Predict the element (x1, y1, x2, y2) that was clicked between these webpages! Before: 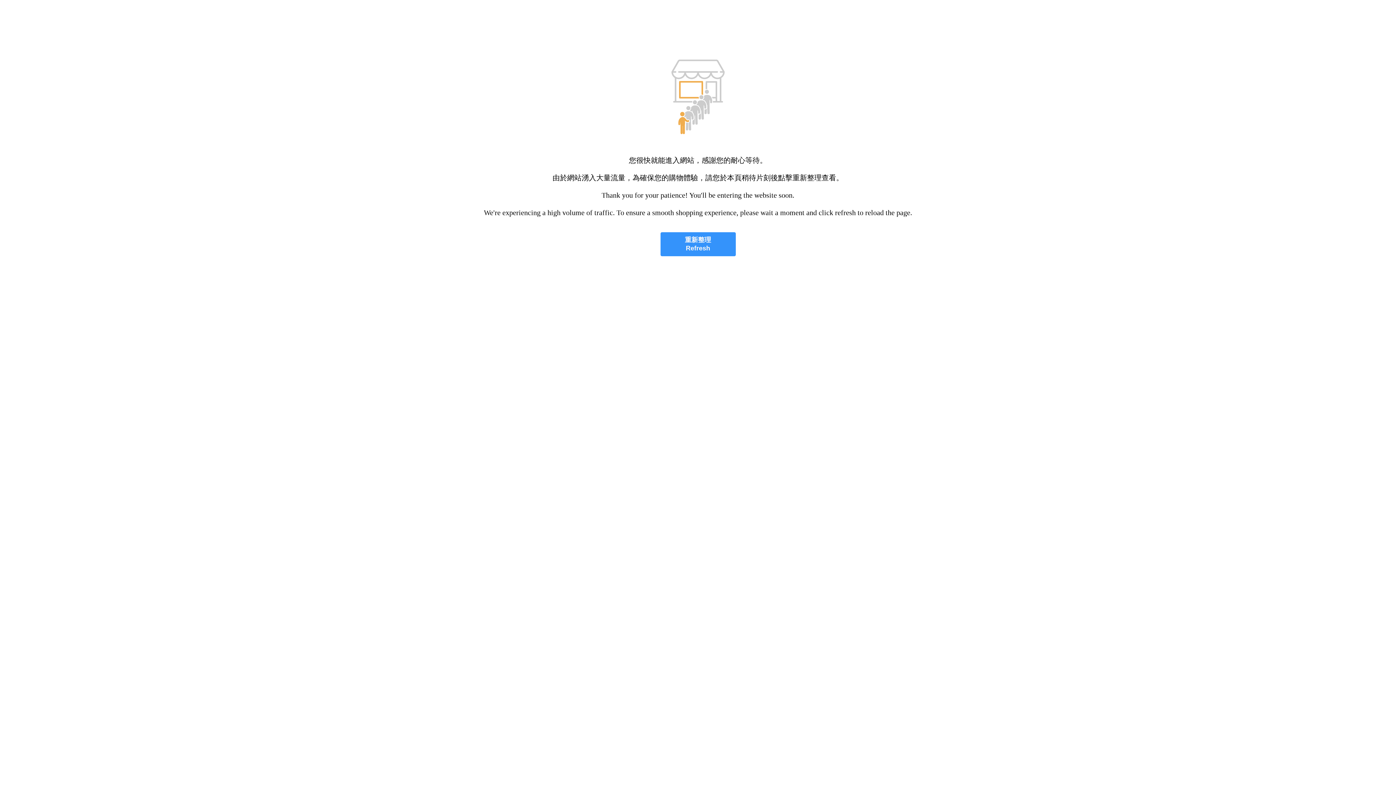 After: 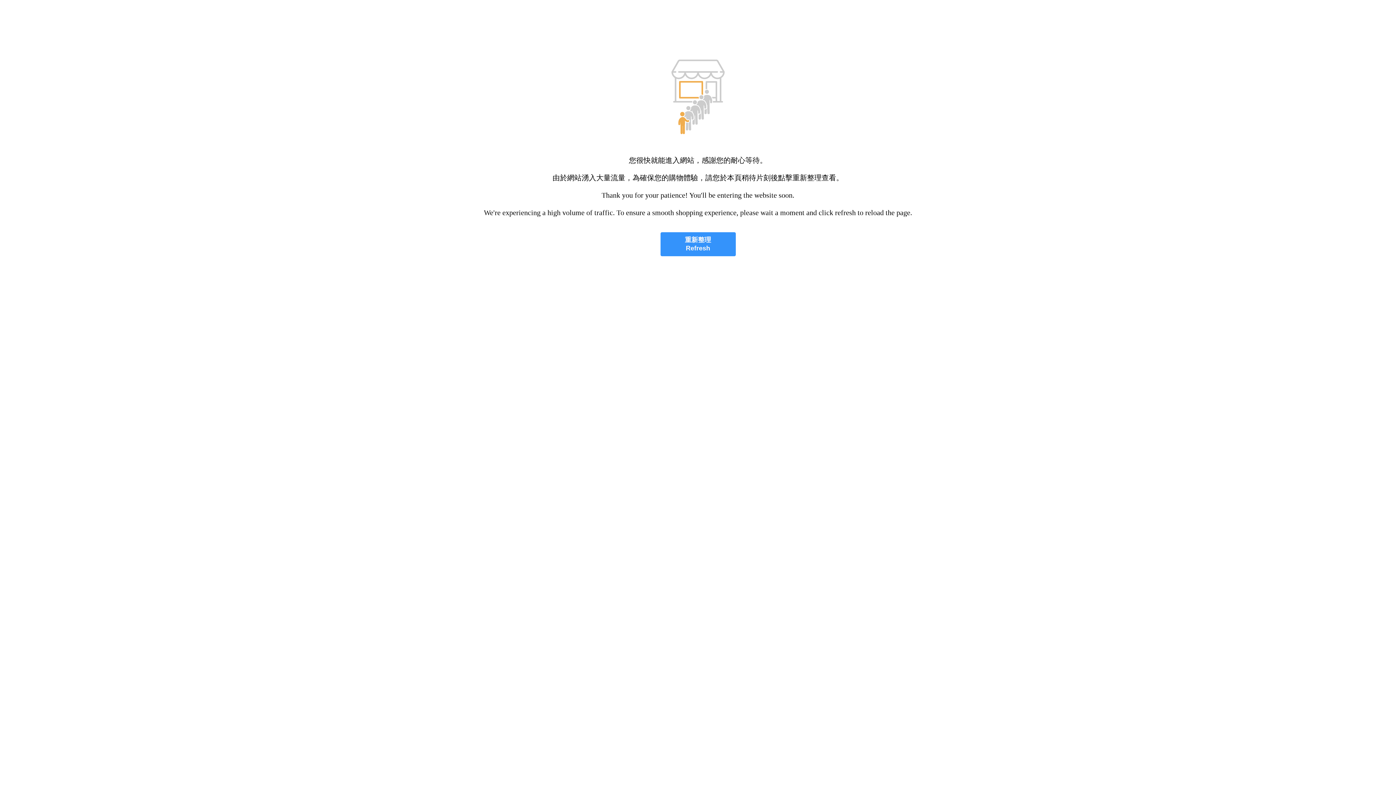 Action: label: 重新整理
Refresh bbox: (660, 232, 735, 256)